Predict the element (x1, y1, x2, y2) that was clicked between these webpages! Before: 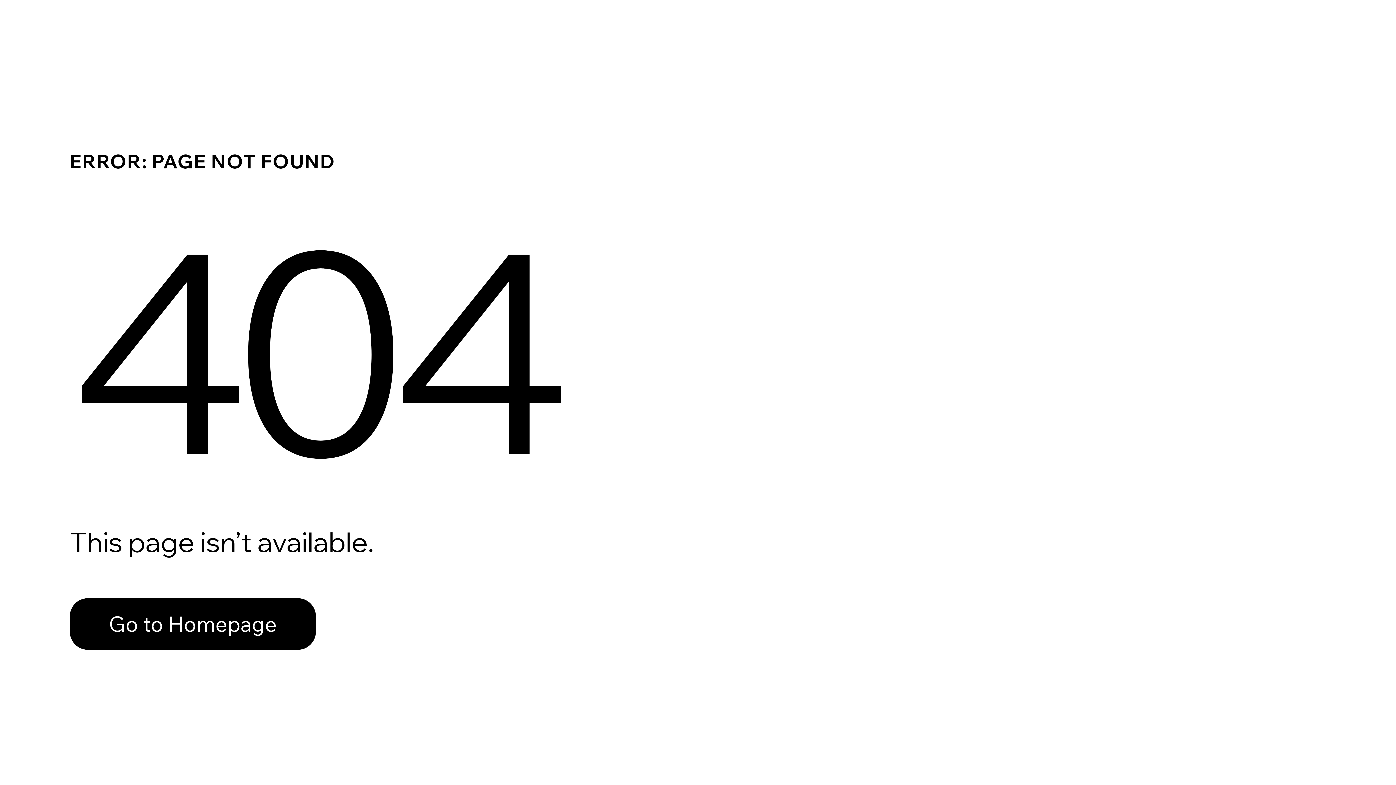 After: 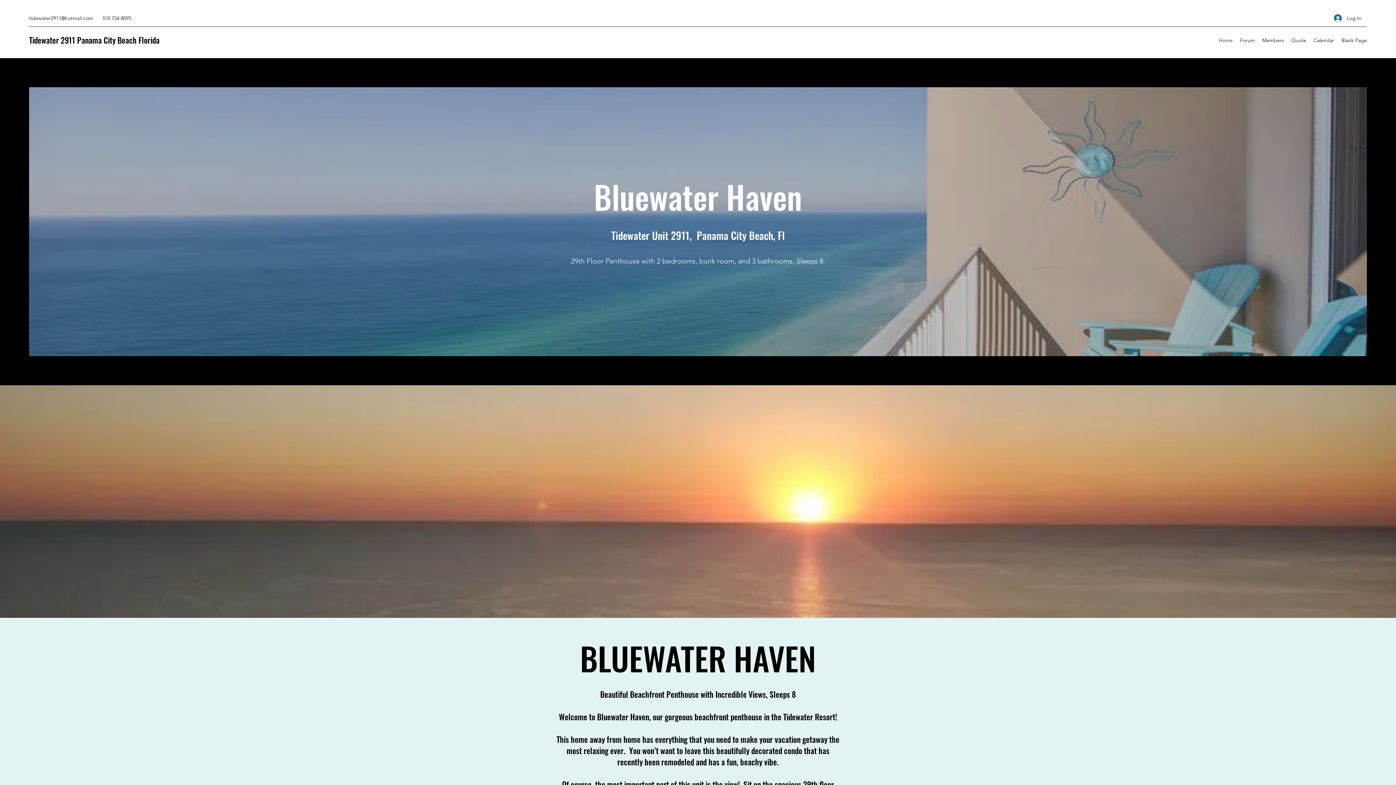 Action: bbox: (69, 582, 768, 659) label: Go to Homepage